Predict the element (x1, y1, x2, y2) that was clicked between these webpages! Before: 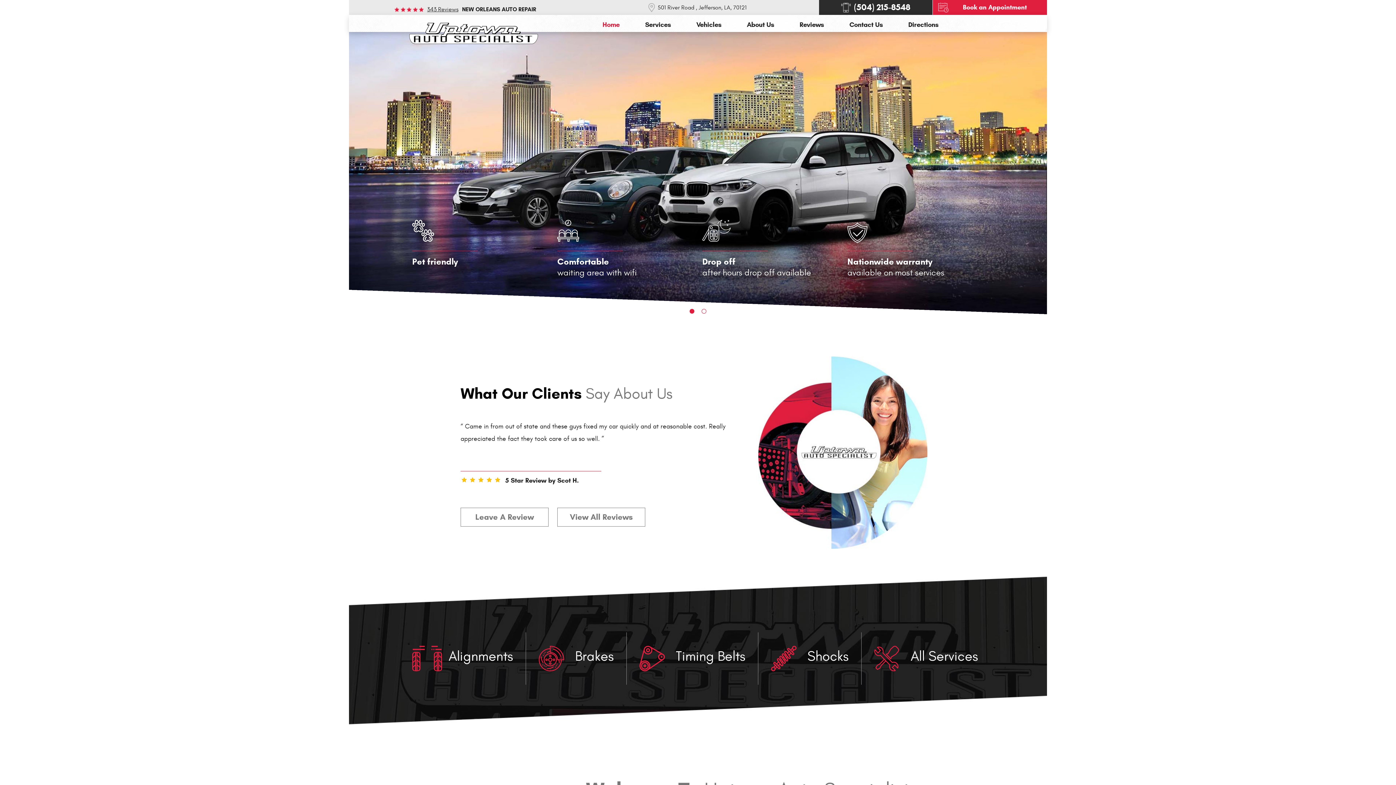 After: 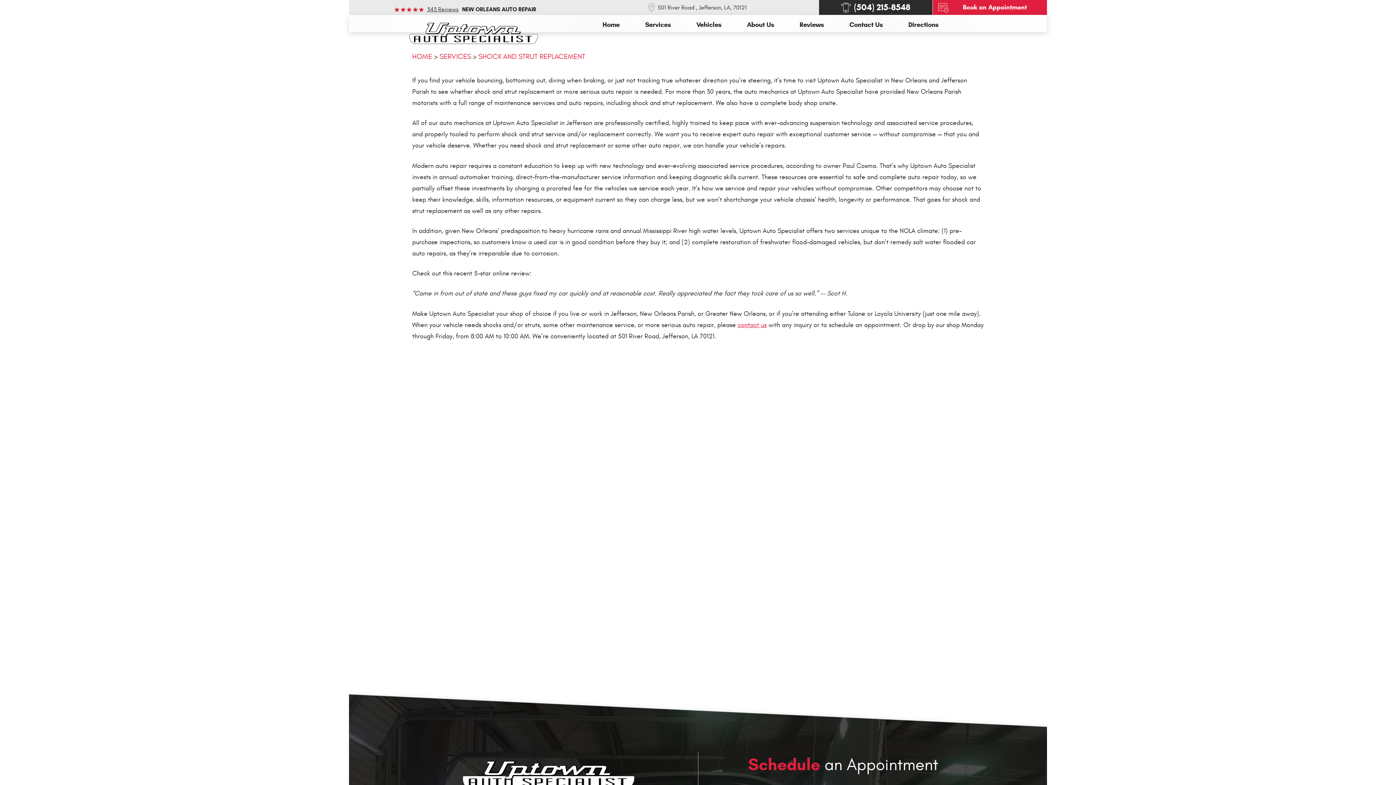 Action: label: Shocks bbox: (807, 648, 848, 664)